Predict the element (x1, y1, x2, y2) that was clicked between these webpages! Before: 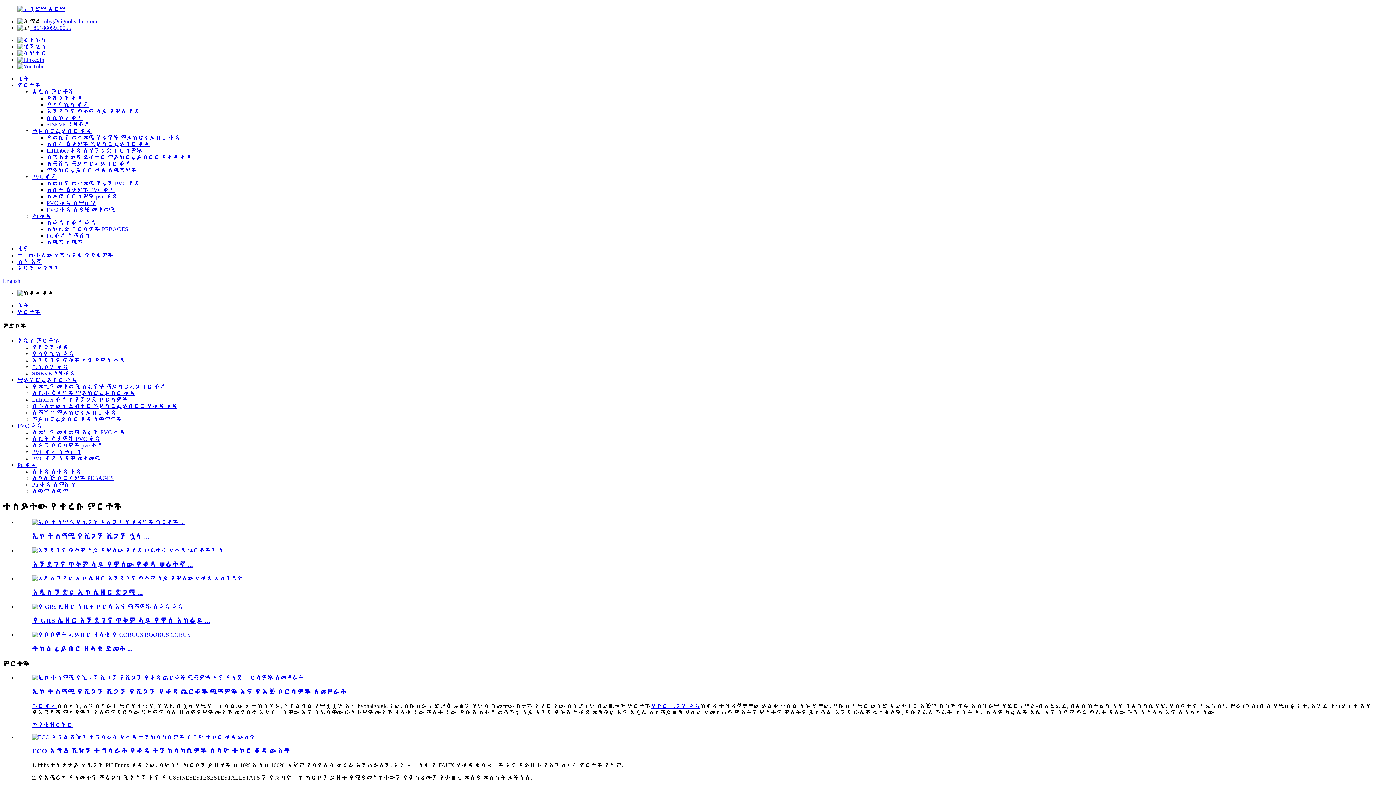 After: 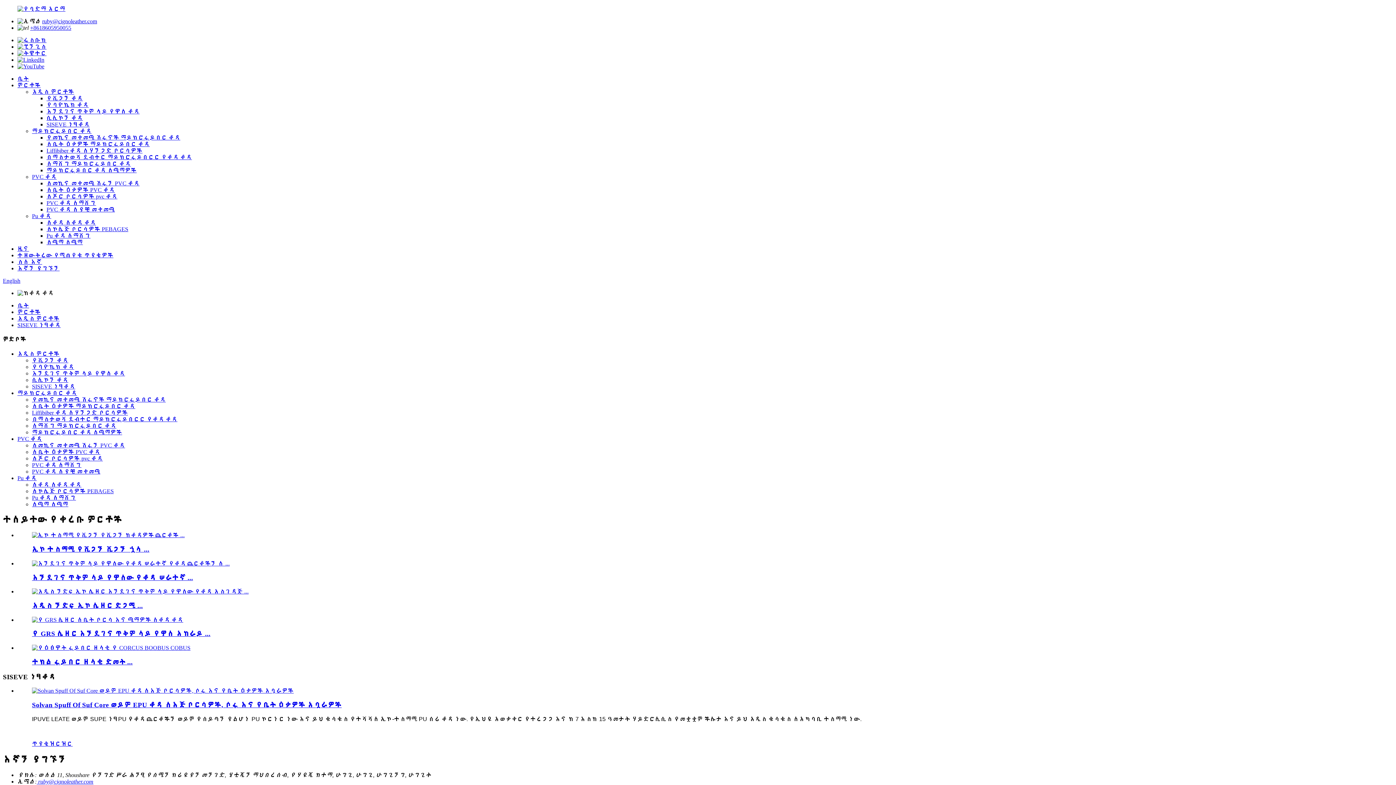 Action: label: SISEVE ነፃ ቆዳ bbox: (32, 370, 75, 376)